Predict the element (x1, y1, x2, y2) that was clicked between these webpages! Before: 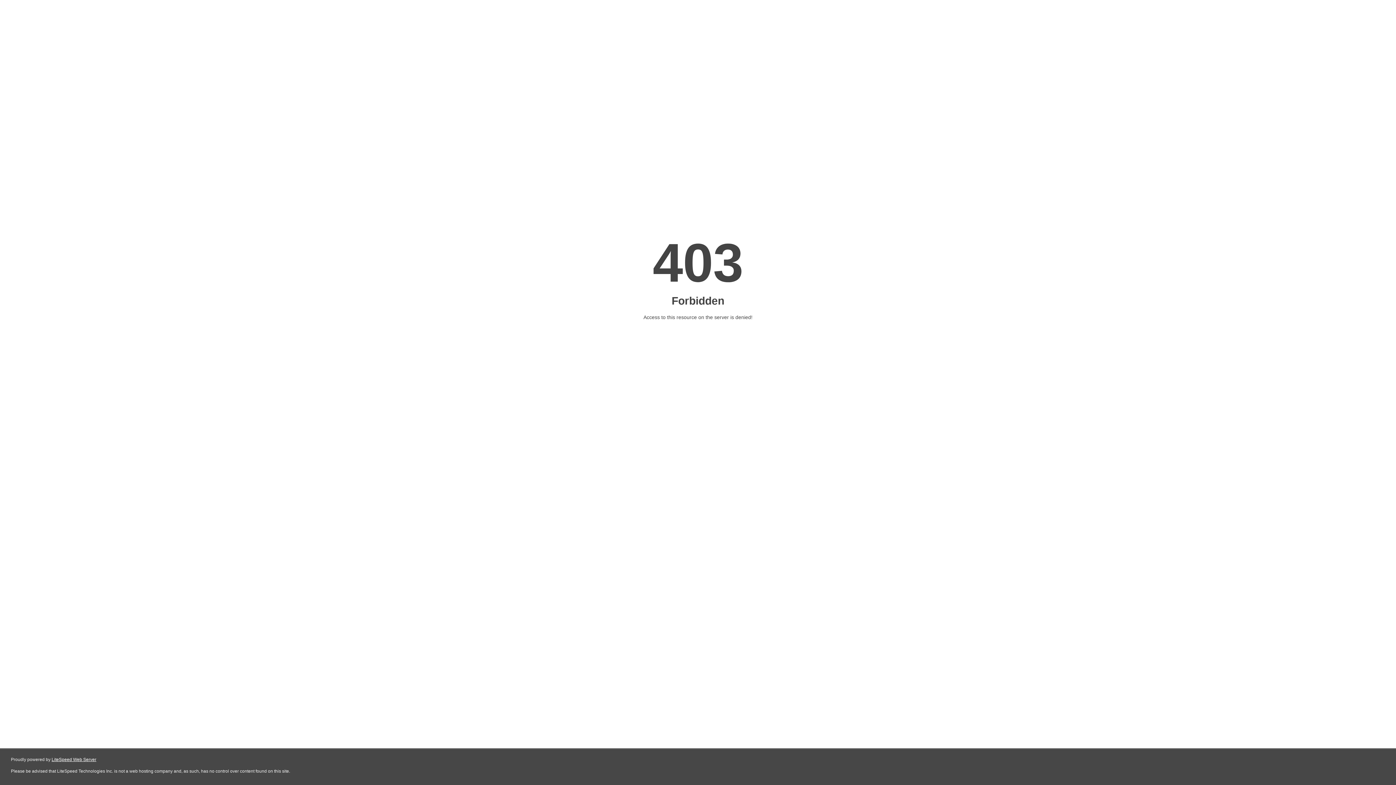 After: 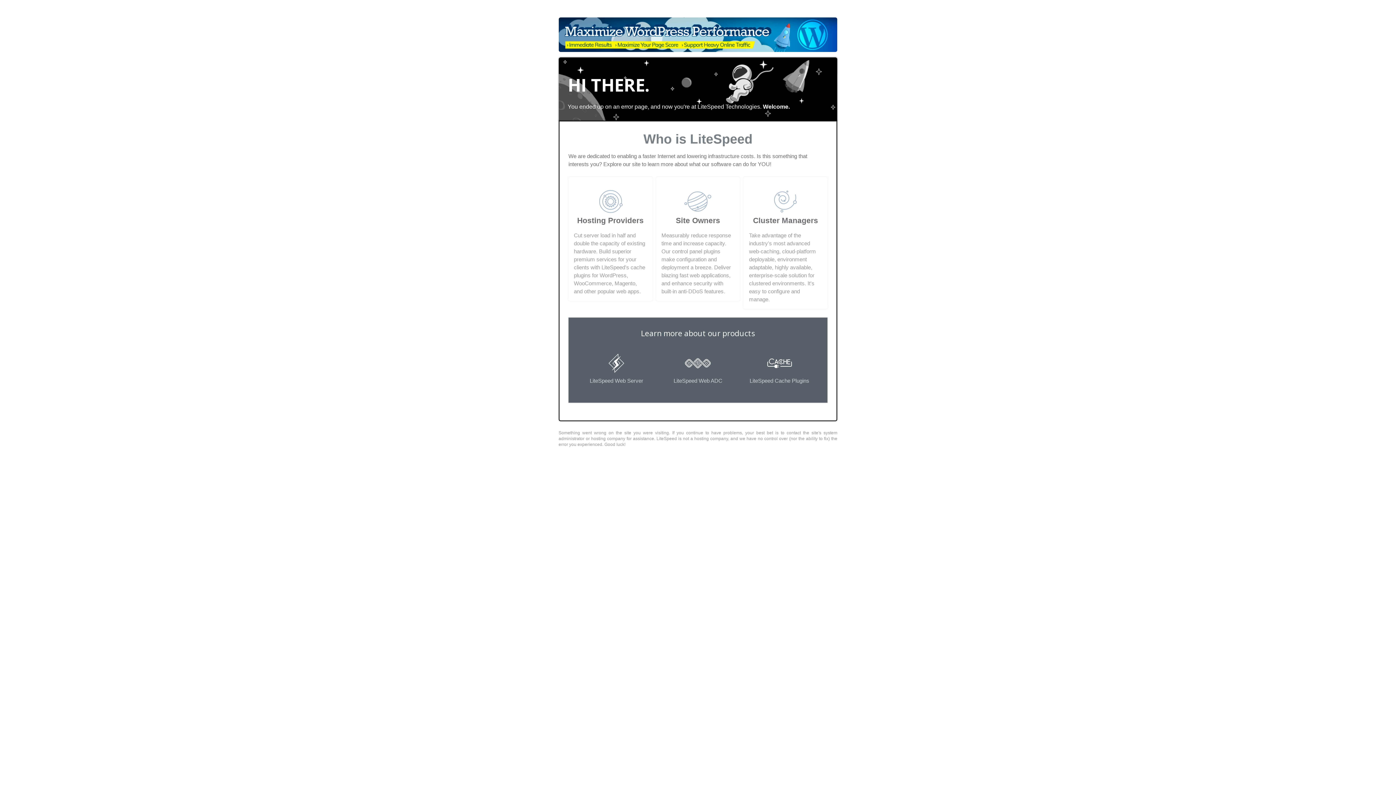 Action: bbox: (51, 757, 96, 762) label: LiteSpeed Web Server